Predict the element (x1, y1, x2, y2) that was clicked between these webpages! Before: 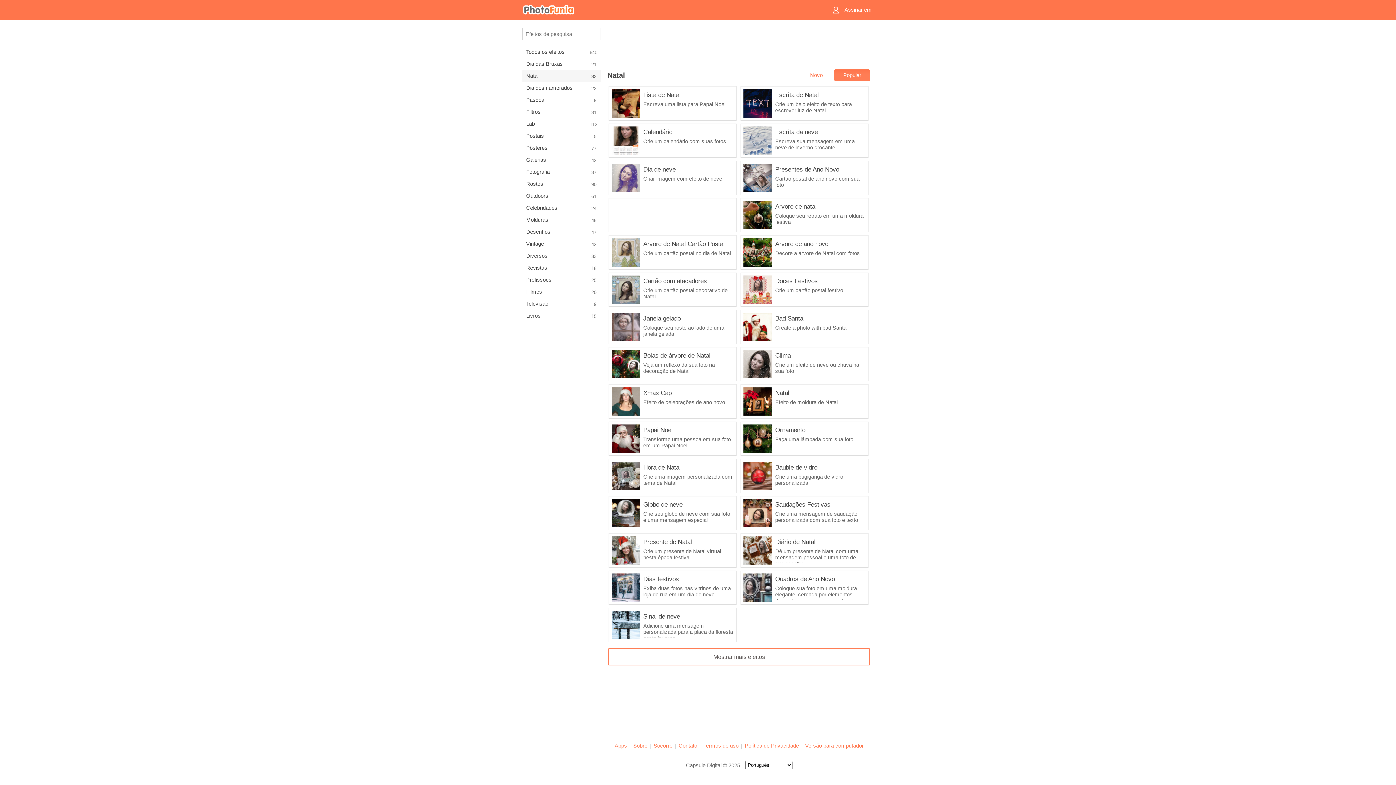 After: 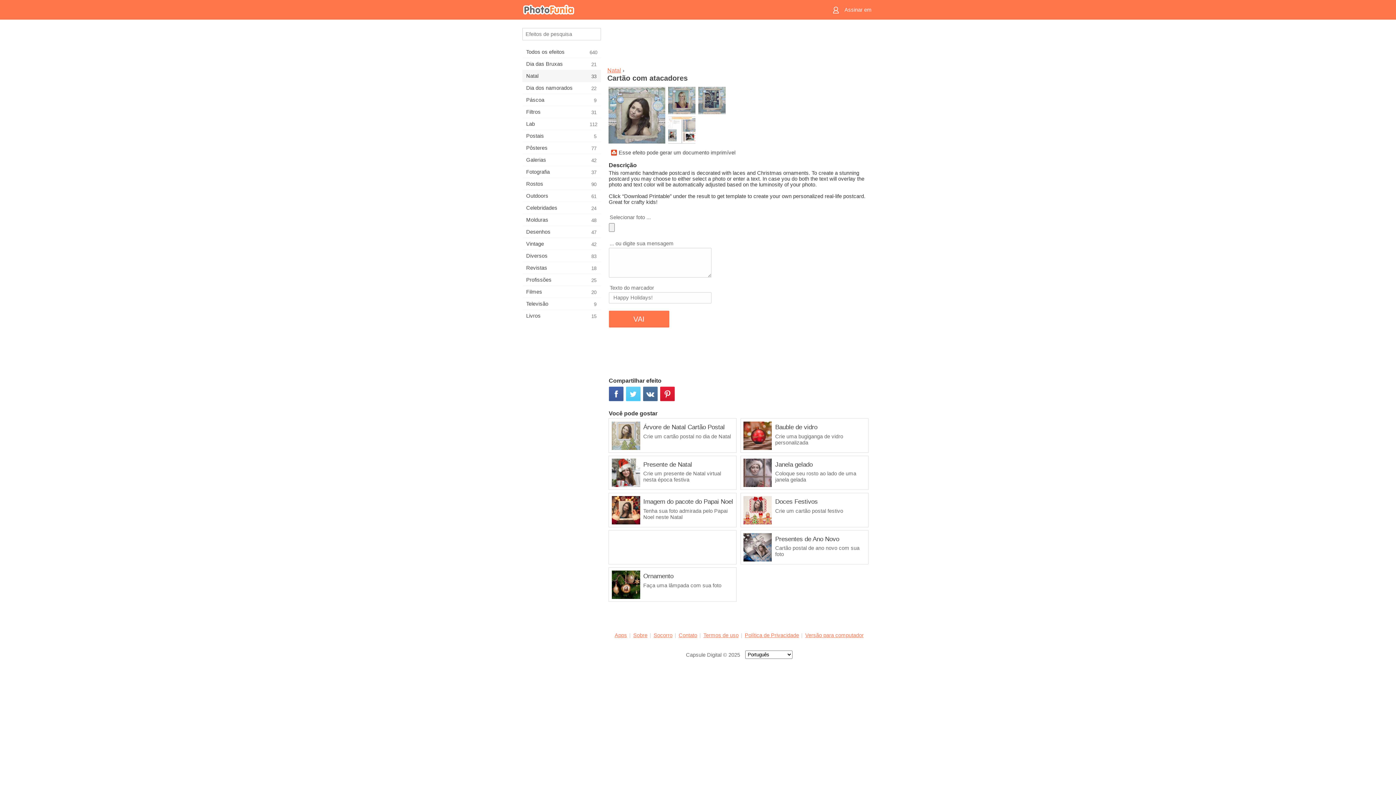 Action: label: Cartão com atacadores
Crie um cartão postal decorativo de Natal bbox: (611, 275, 733, 304)